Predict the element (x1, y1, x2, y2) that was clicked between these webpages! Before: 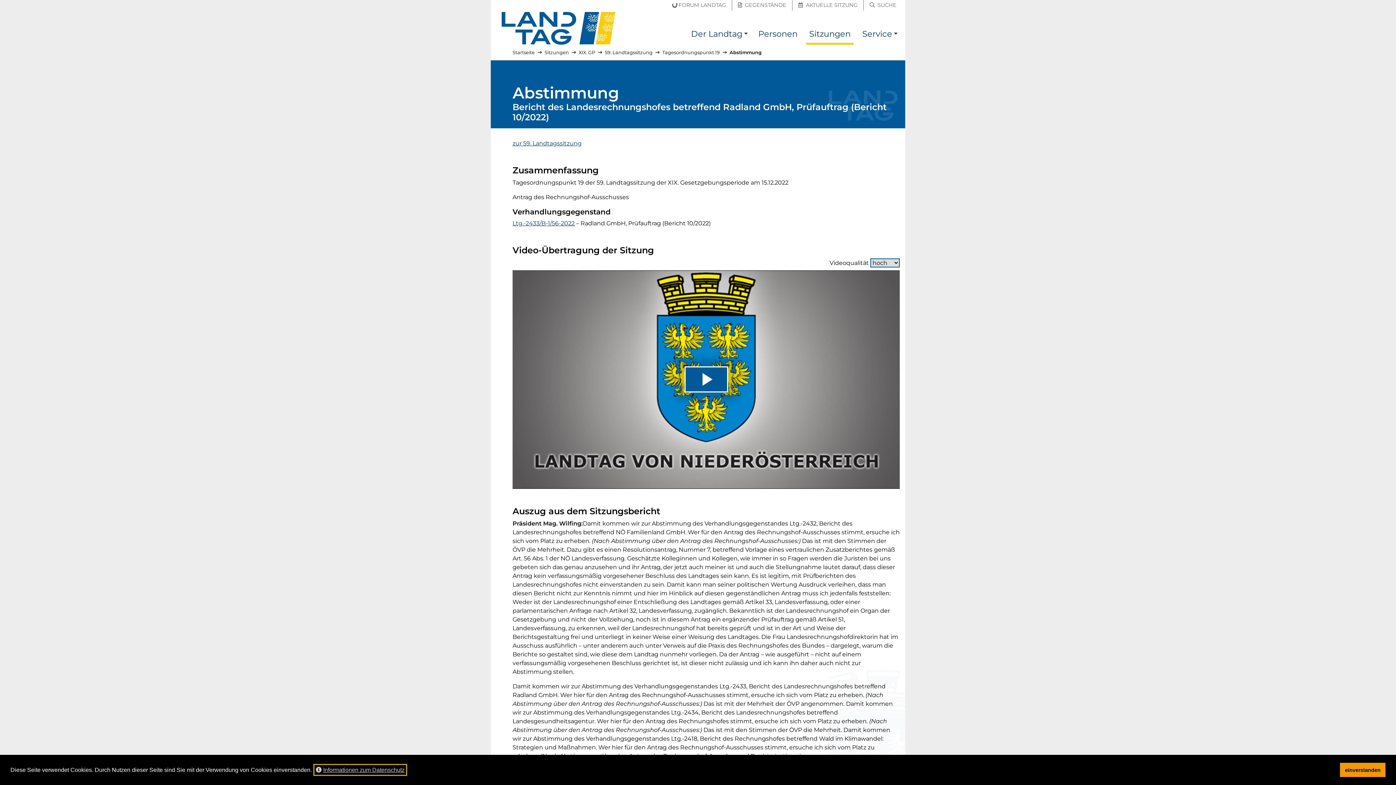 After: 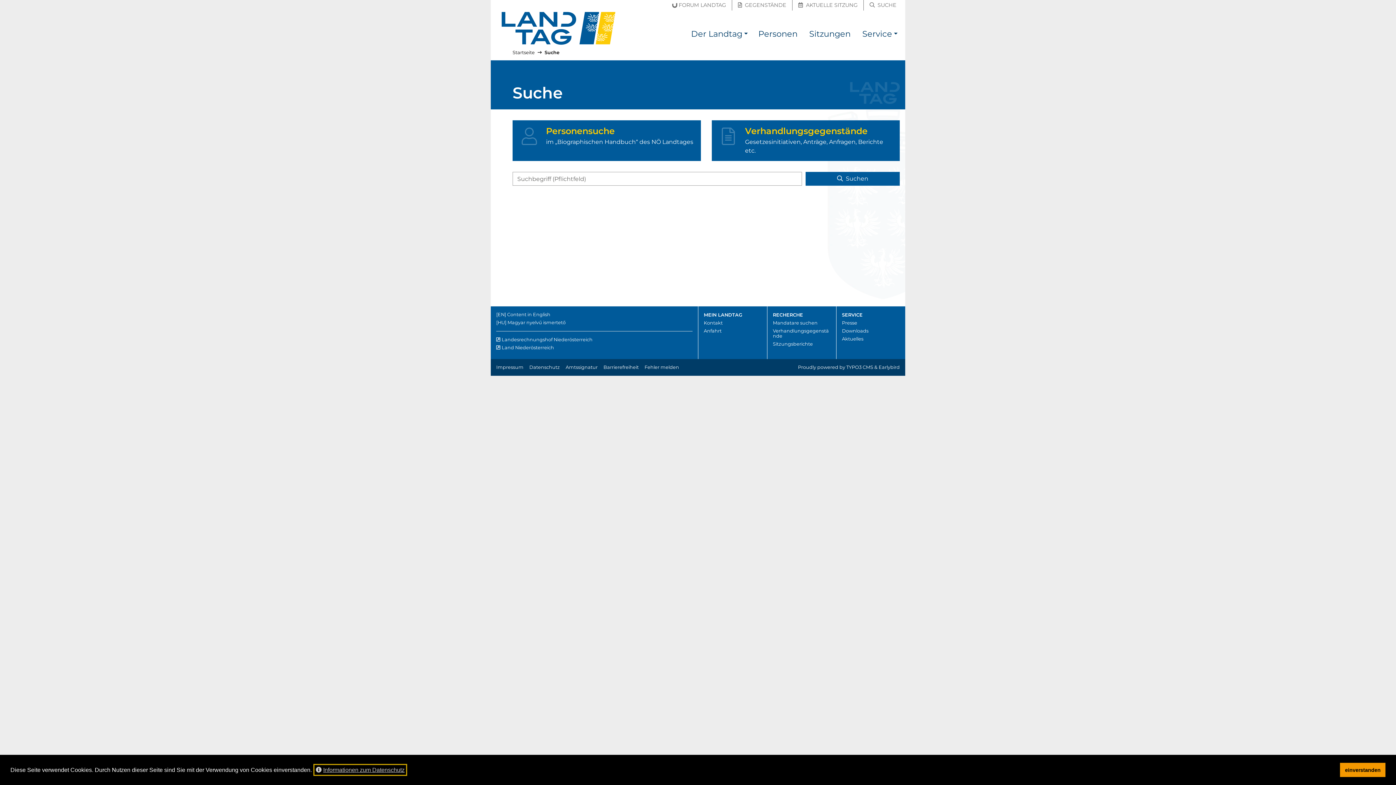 Action: label: SUCHE
SUCHE bbox: (866, 0, 902, 10)